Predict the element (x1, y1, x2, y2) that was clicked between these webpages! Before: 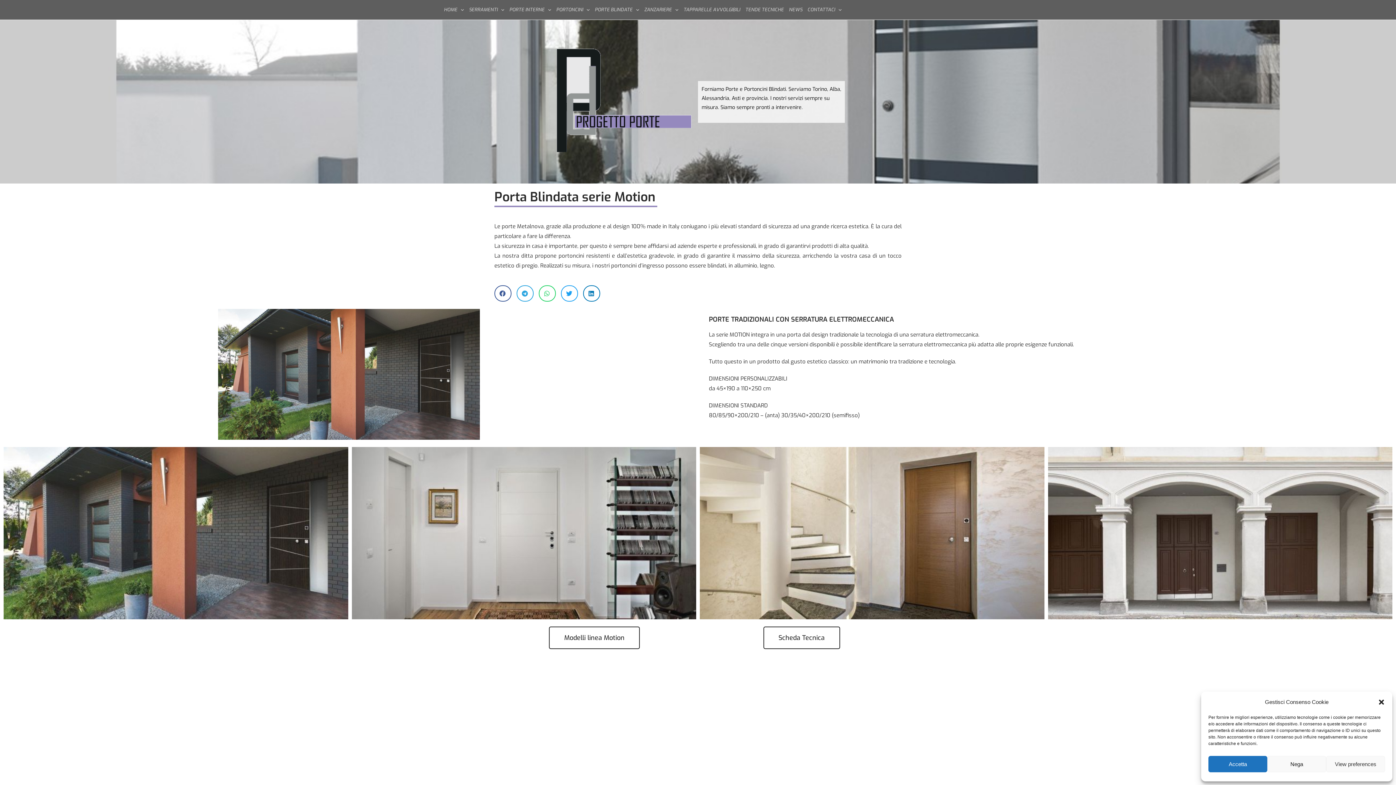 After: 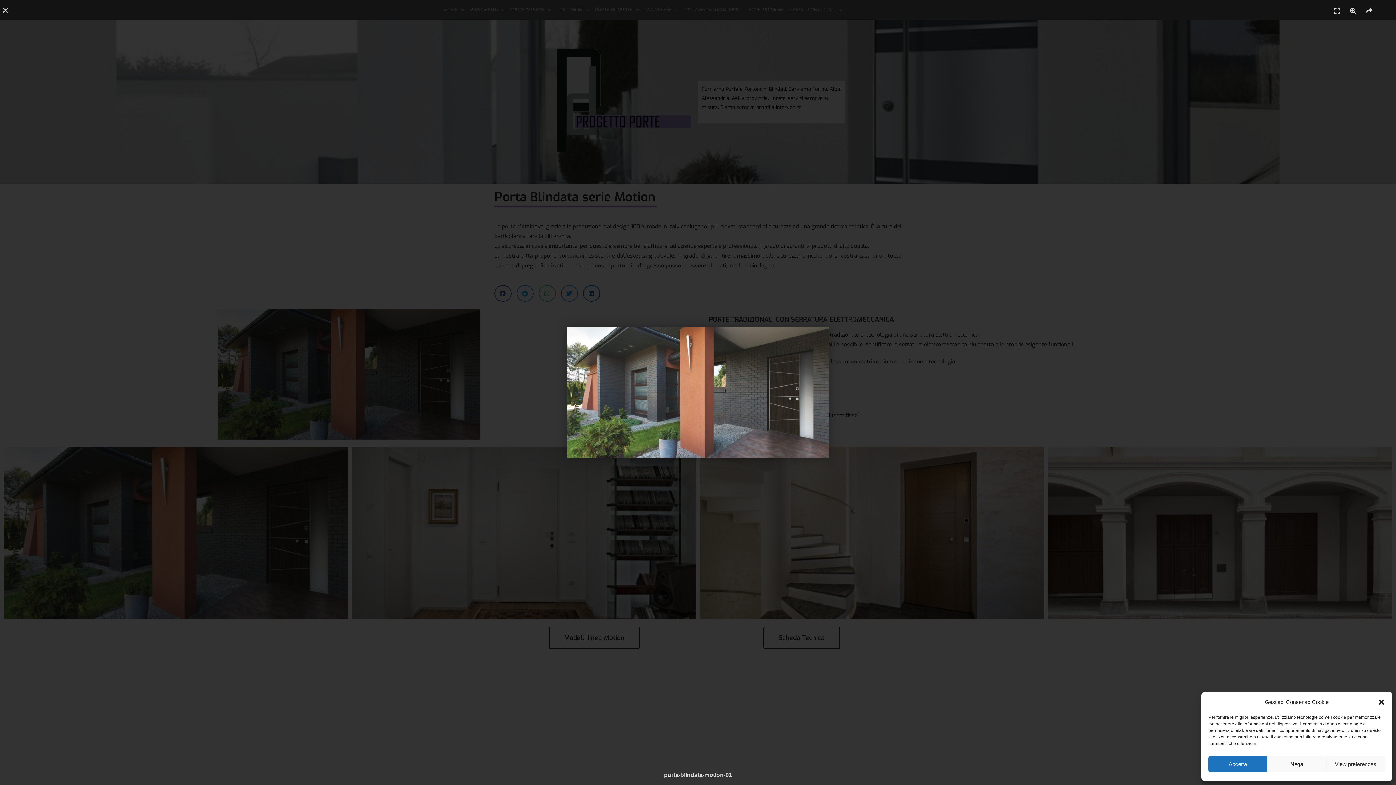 Action: bbox: (218, 309, 480, 440)